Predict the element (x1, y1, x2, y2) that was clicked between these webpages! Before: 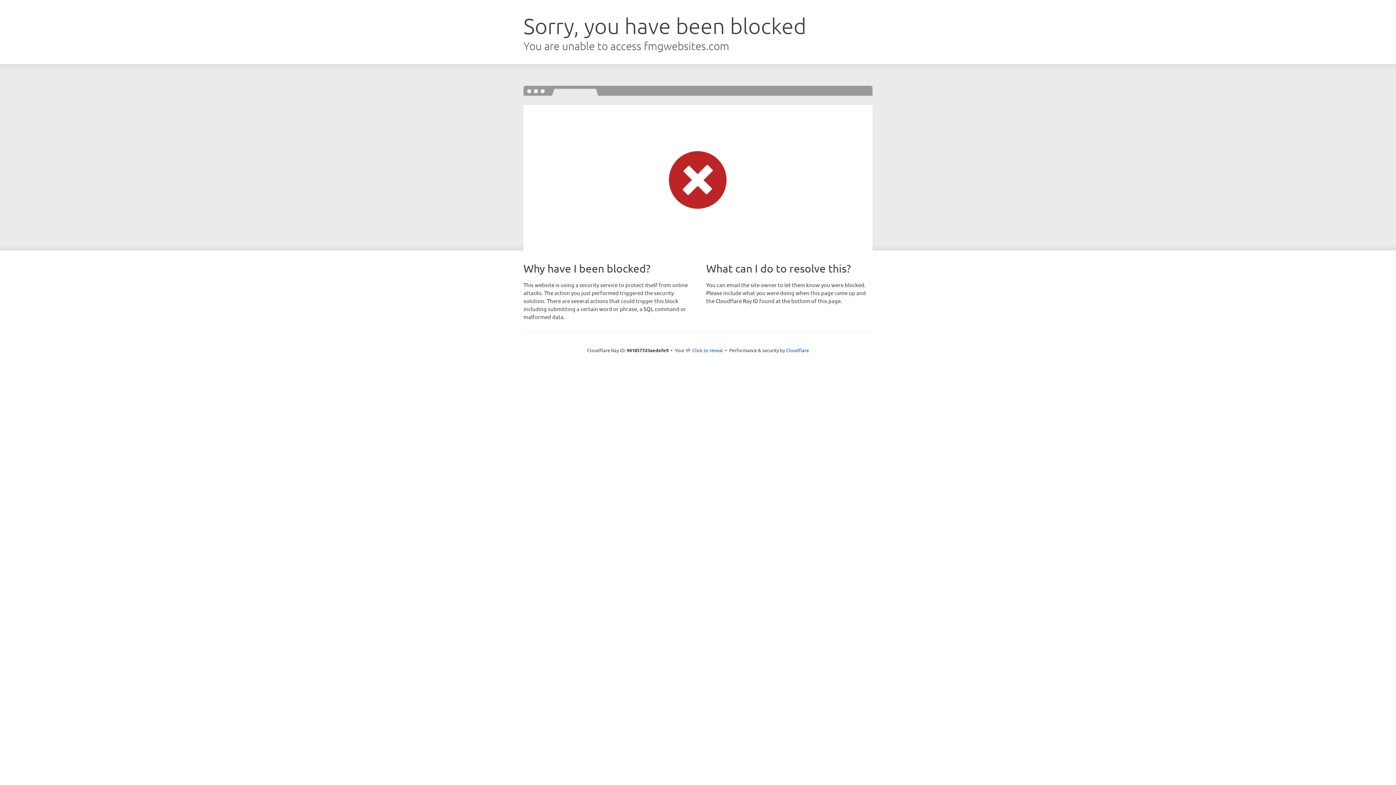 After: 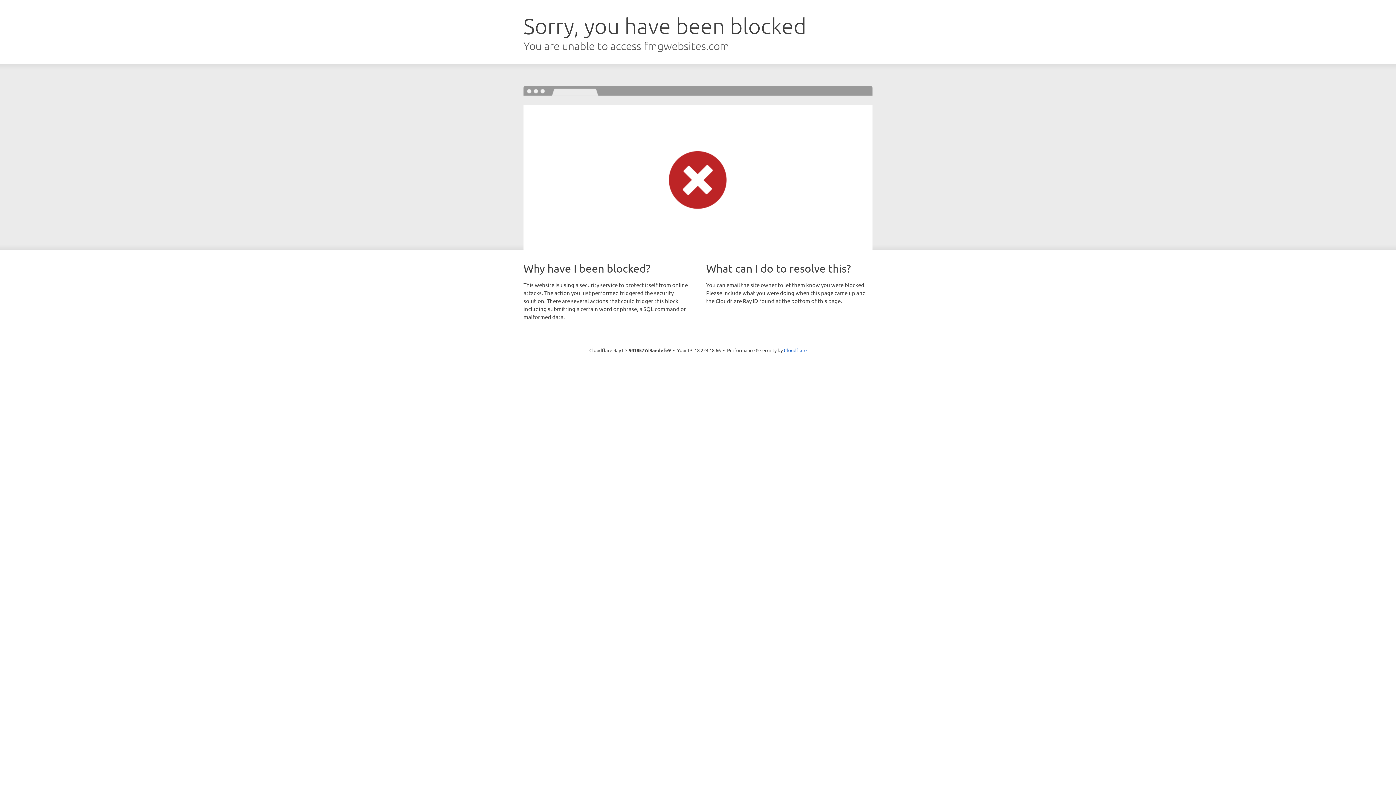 Action: label: Click to reveal bbox: (692, 346, 723, 353)